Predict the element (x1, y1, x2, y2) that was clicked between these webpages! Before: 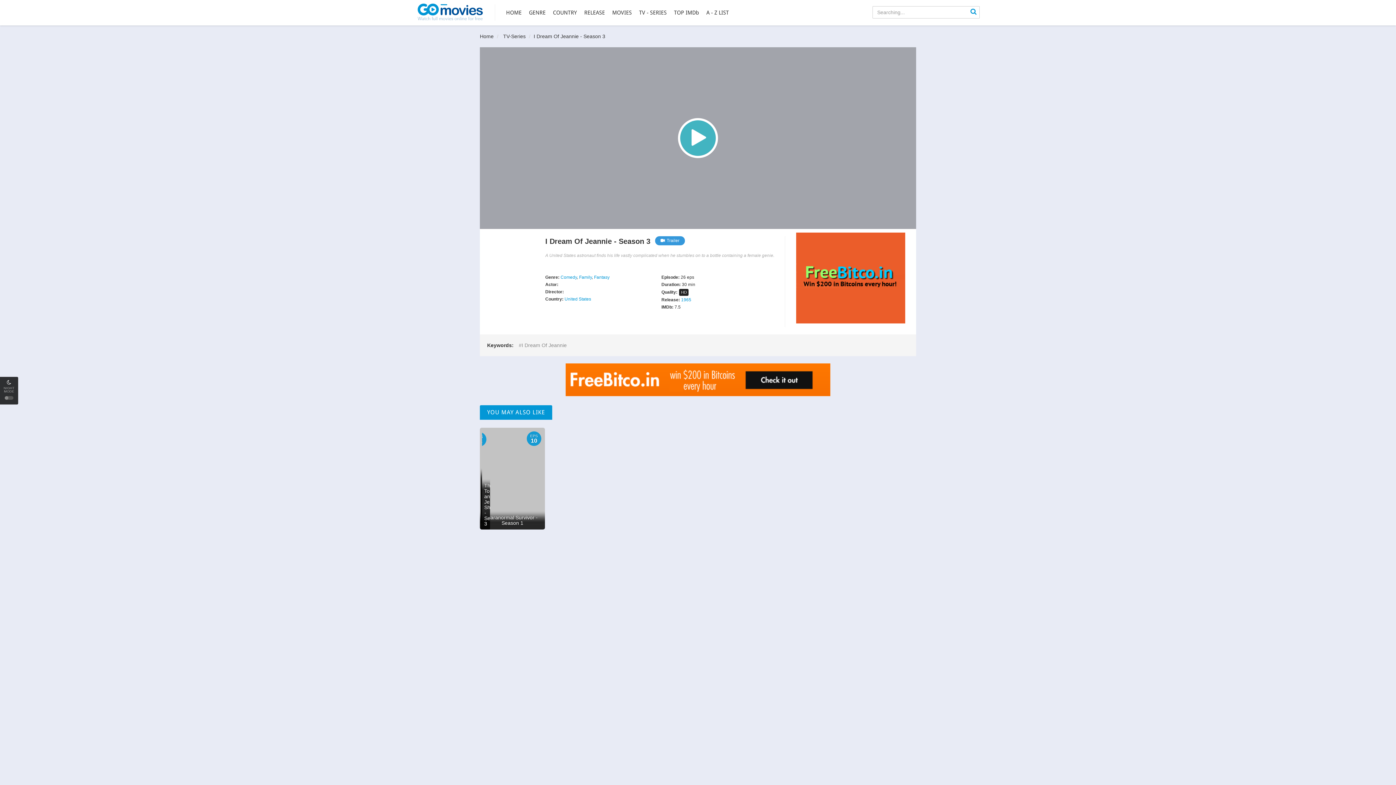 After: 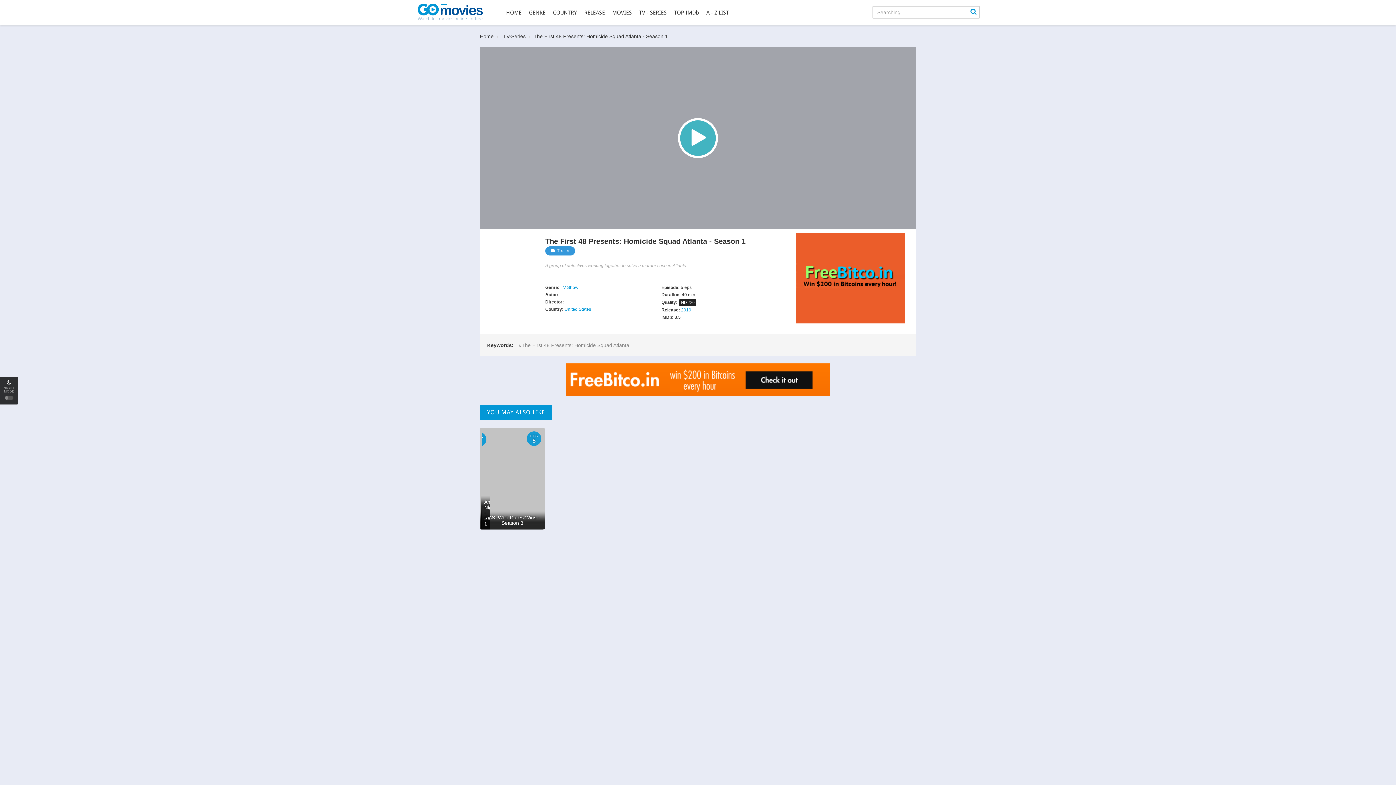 Action: label: EPS
5
The First 48 Presents: Homicide Squad Atlanta - Season 1 bbox: (480, 428, 482, 530)